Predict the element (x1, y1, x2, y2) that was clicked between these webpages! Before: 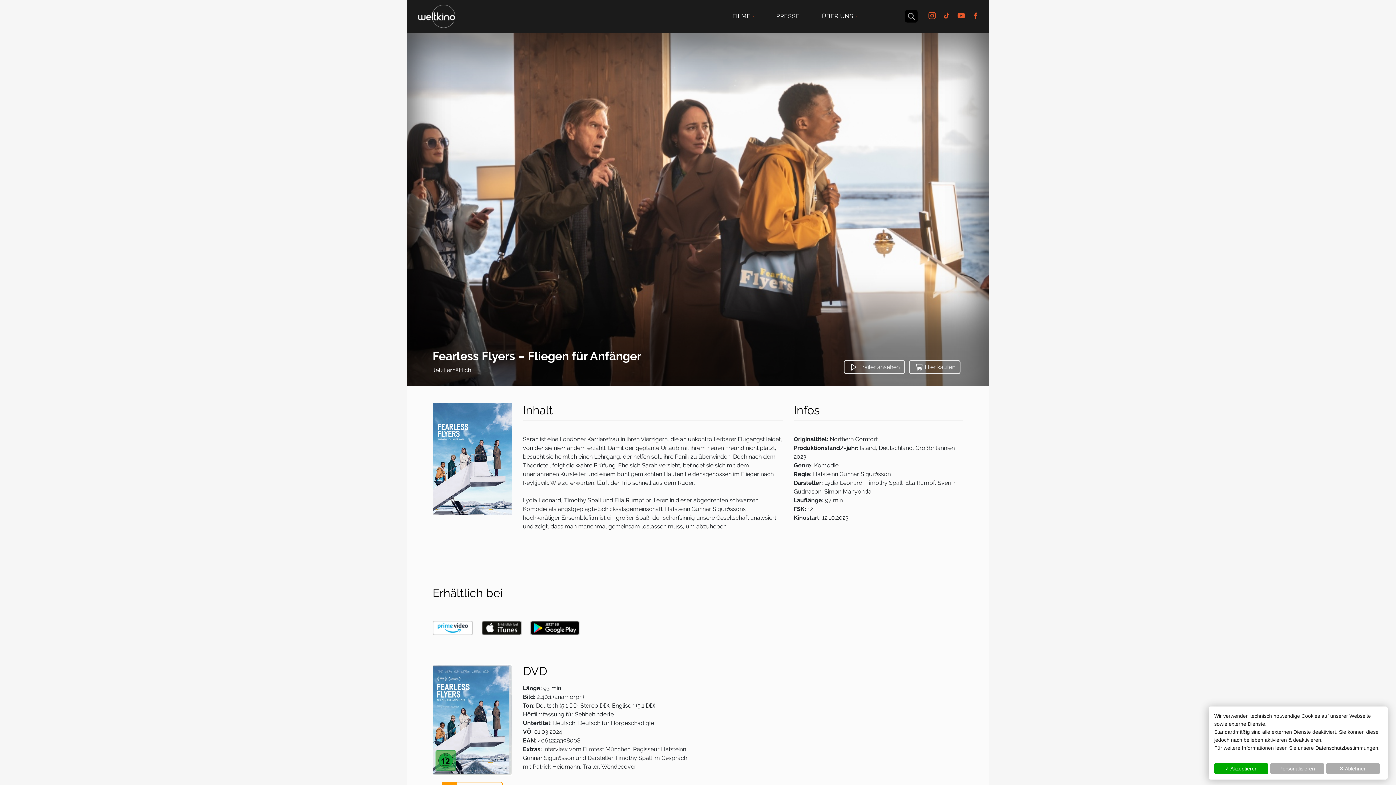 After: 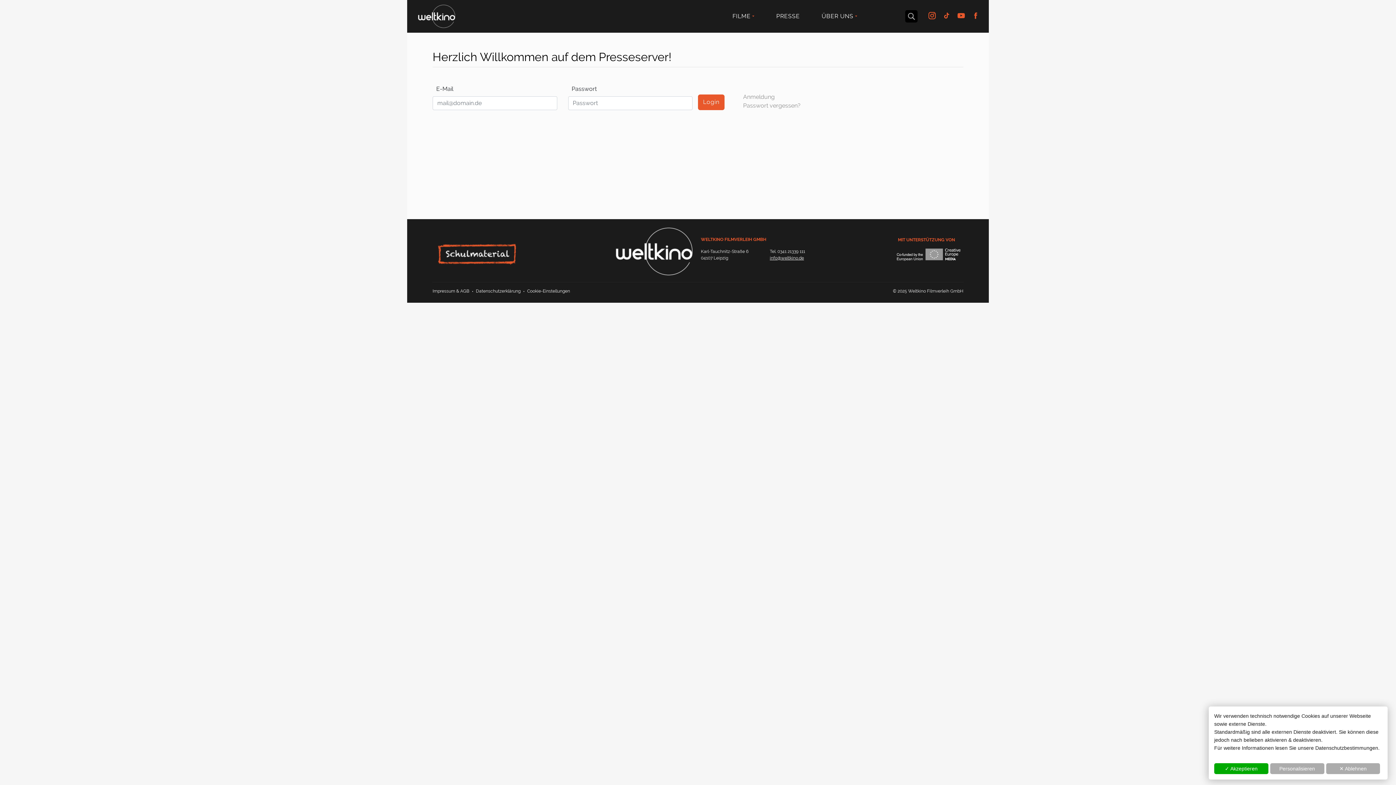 Action: label: PRESSE bbox: (765, 11, 810, 20)